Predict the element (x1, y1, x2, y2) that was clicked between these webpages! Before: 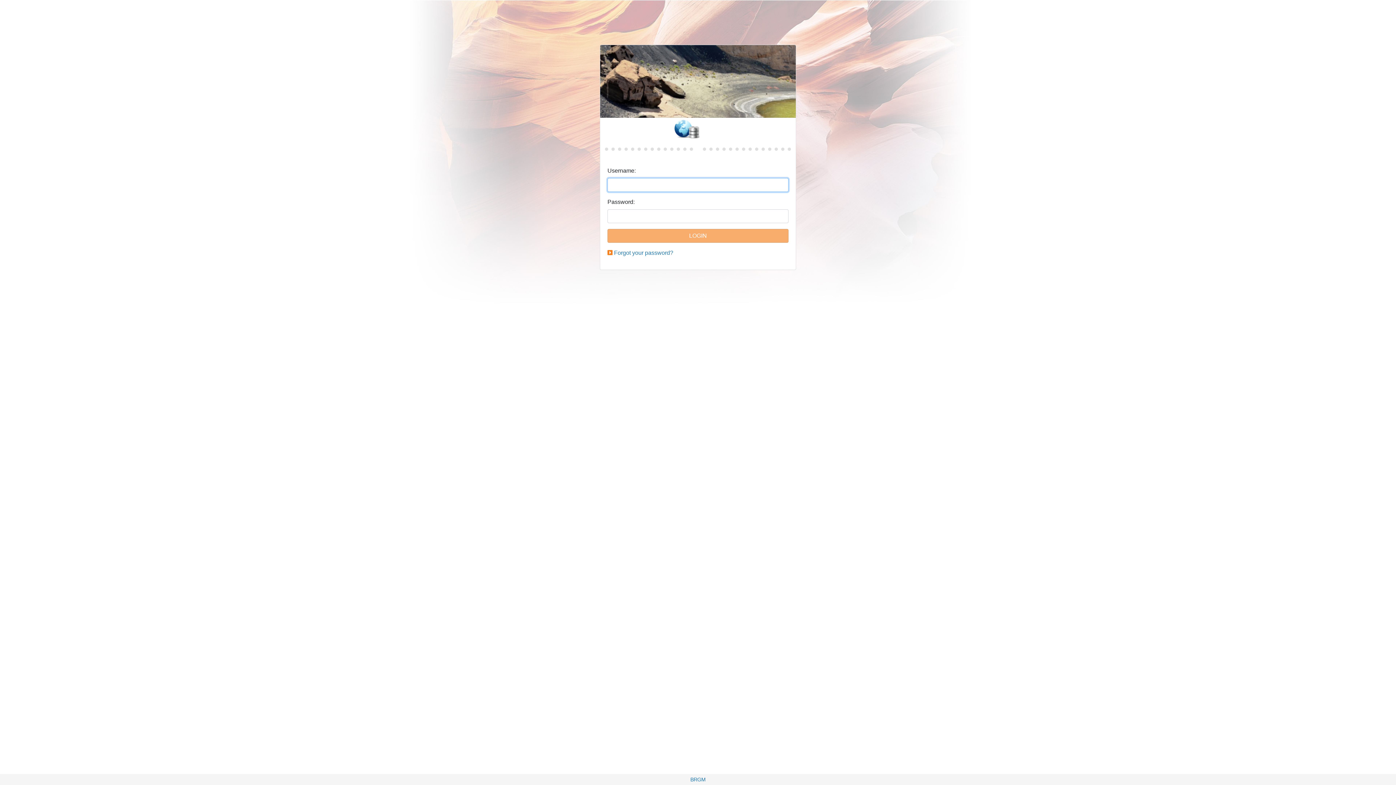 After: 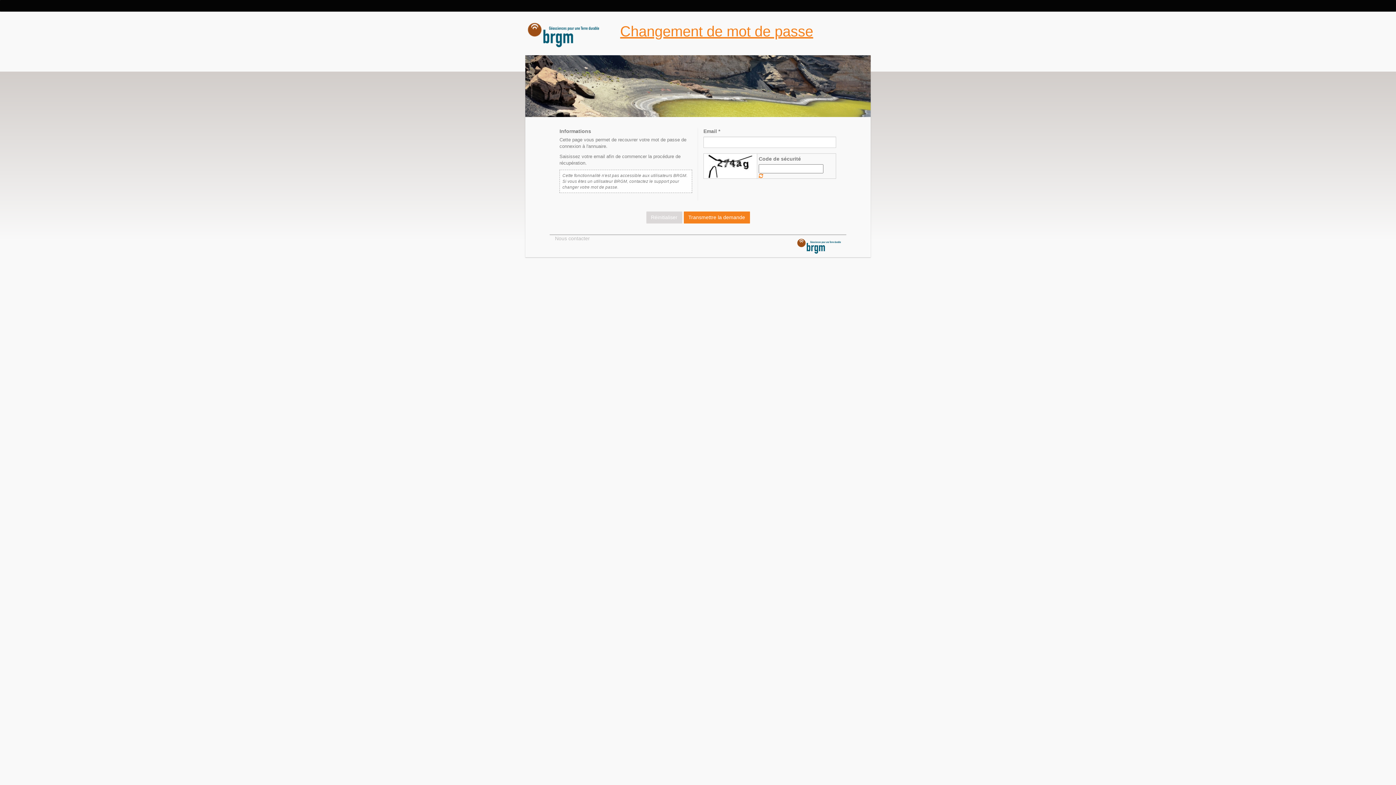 Action: bbox: (614, 249, 673, 256) label: Forgot your password?